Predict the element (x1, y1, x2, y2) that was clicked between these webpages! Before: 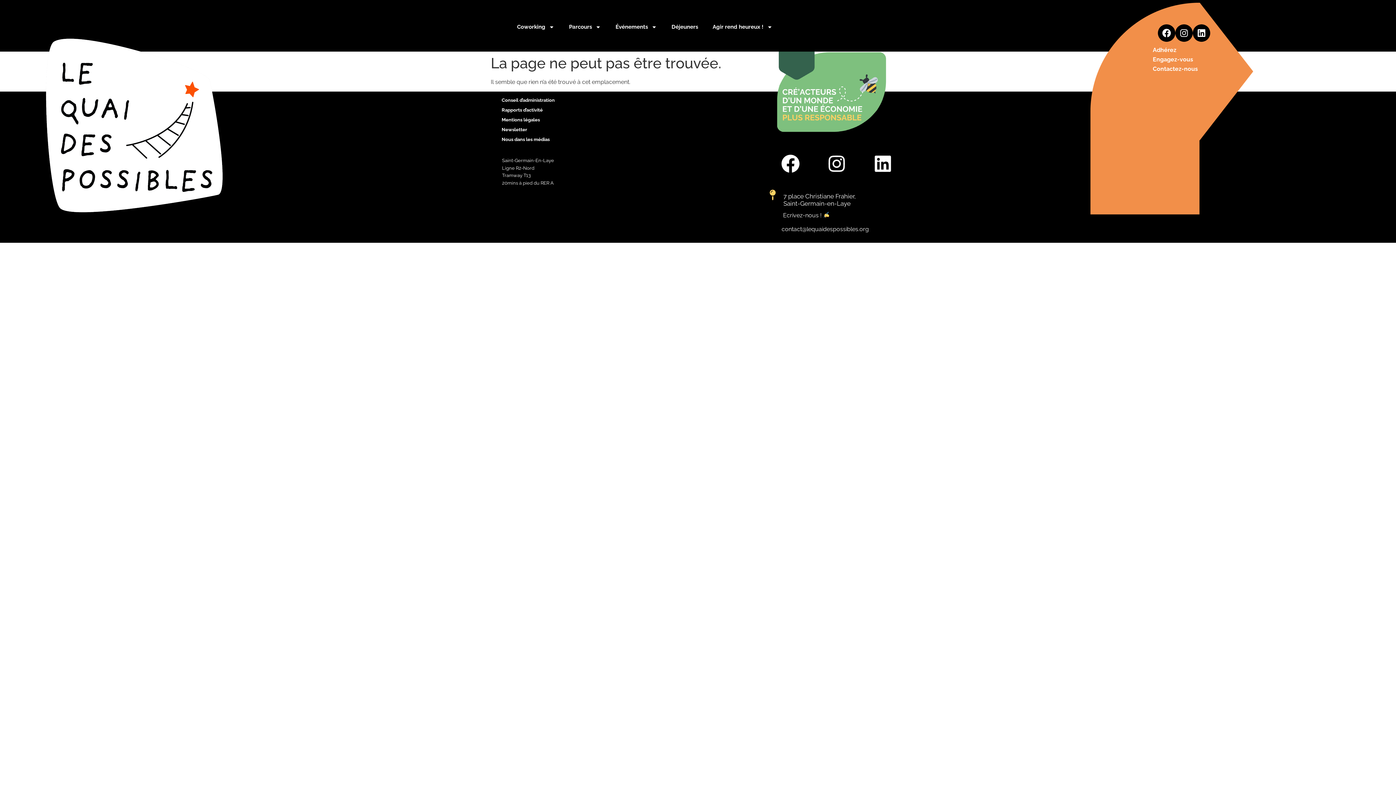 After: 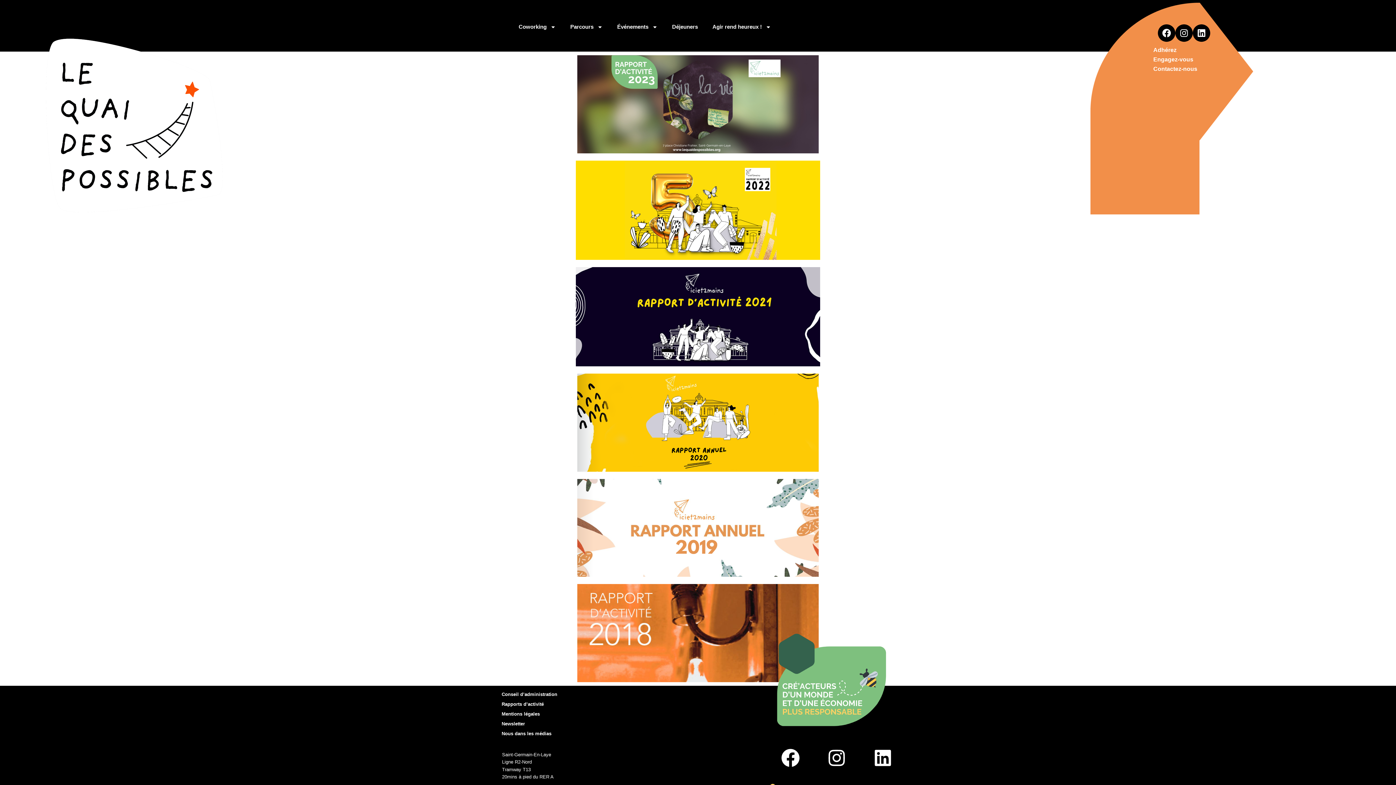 Action: bbox: (494, 105, 760, 115) label: Rapports d’activité